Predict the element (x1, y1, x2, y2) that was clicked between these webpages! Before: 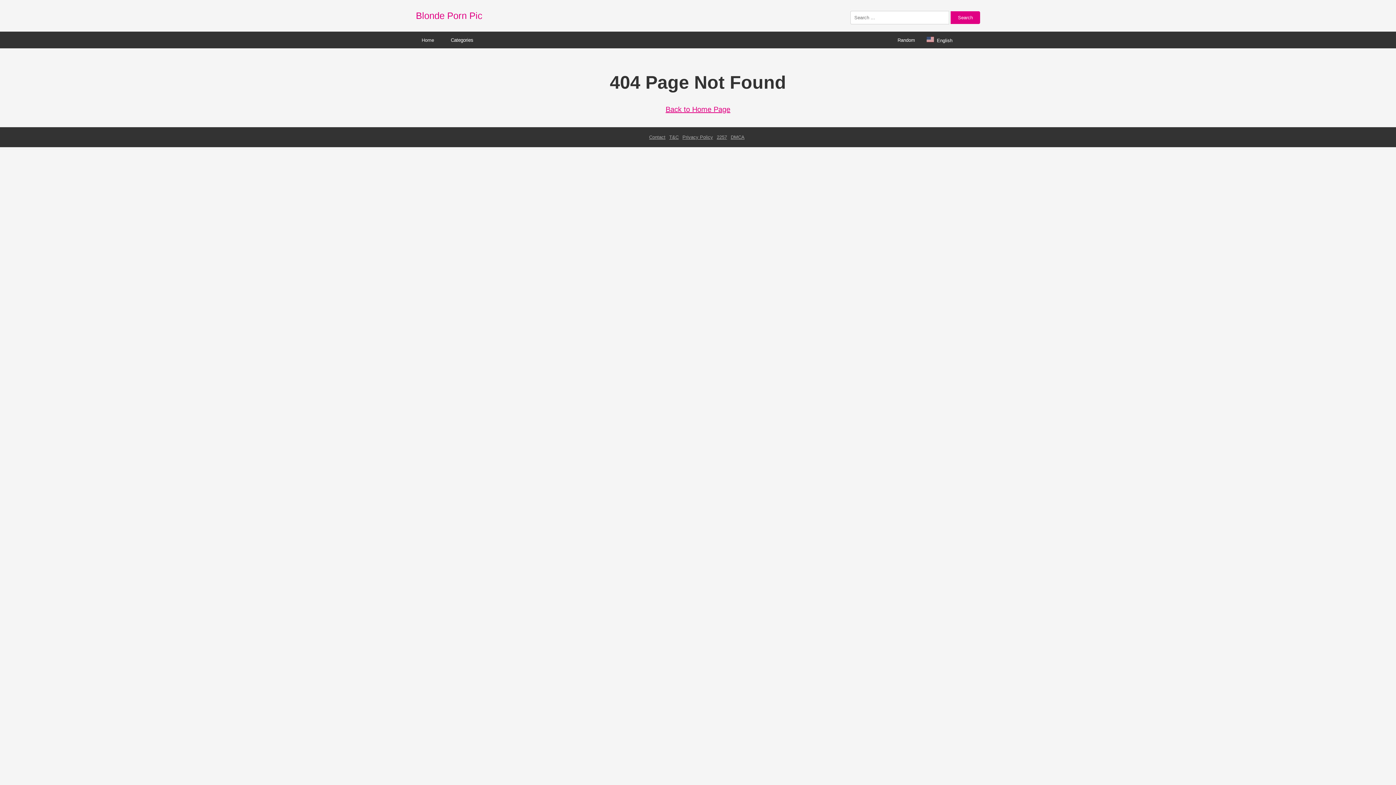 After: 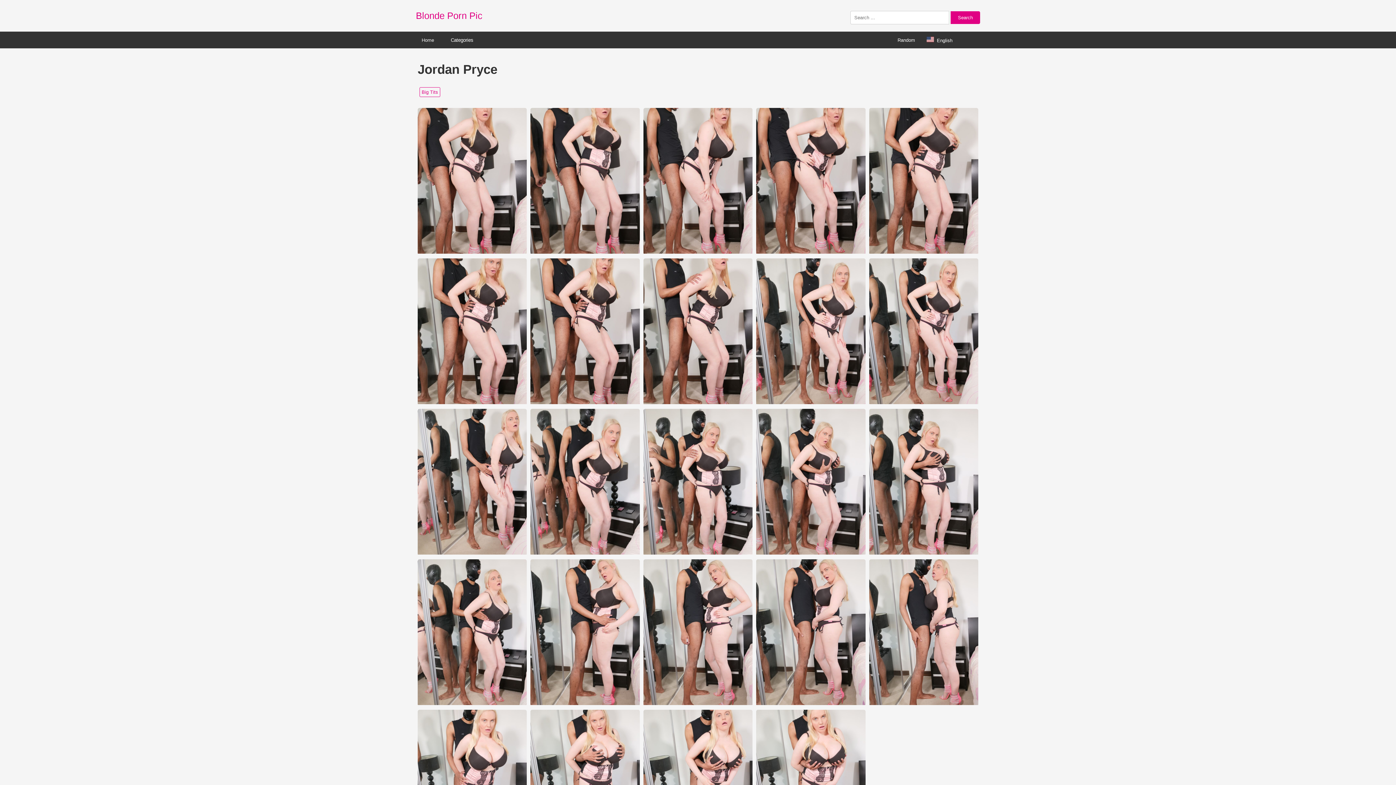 Action: label: Random bbox: (892, 32, 921, 47)